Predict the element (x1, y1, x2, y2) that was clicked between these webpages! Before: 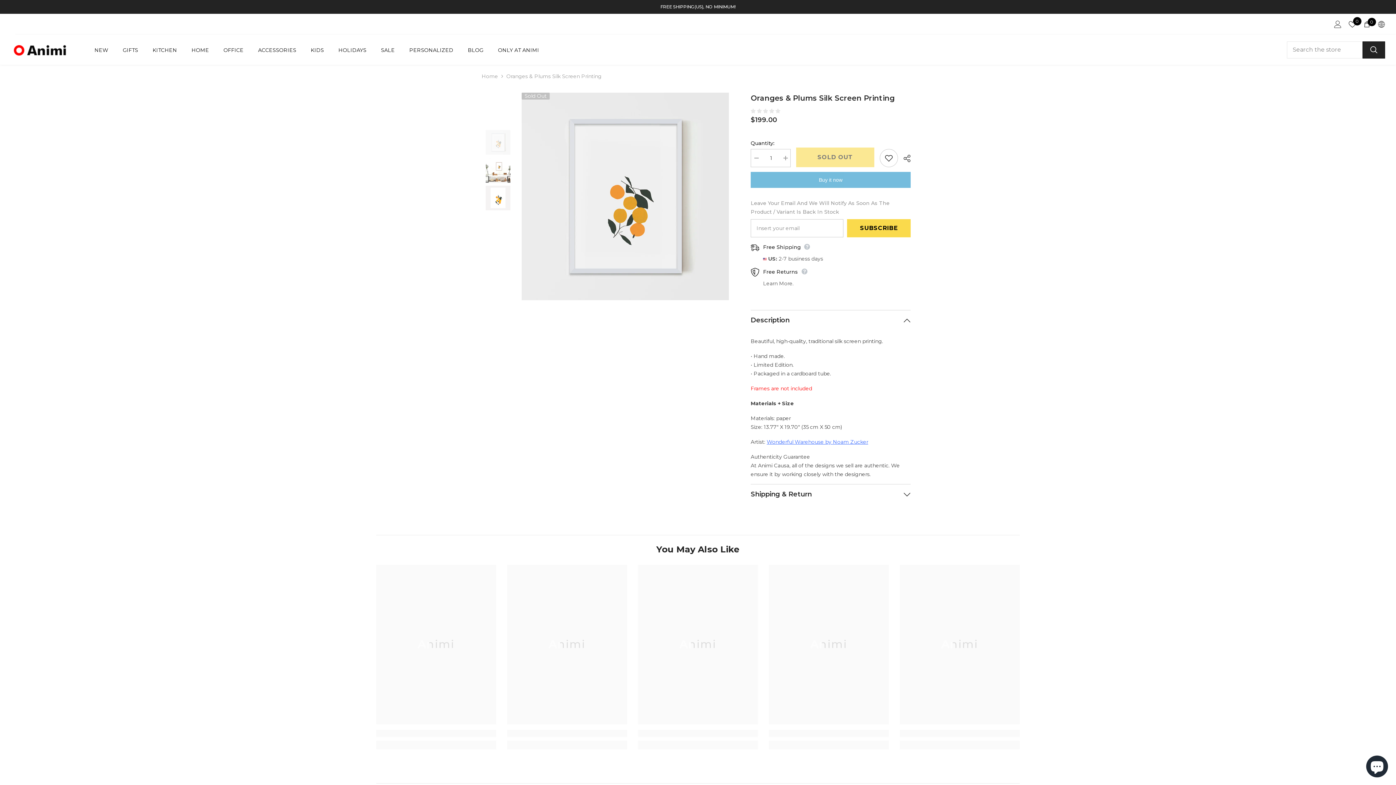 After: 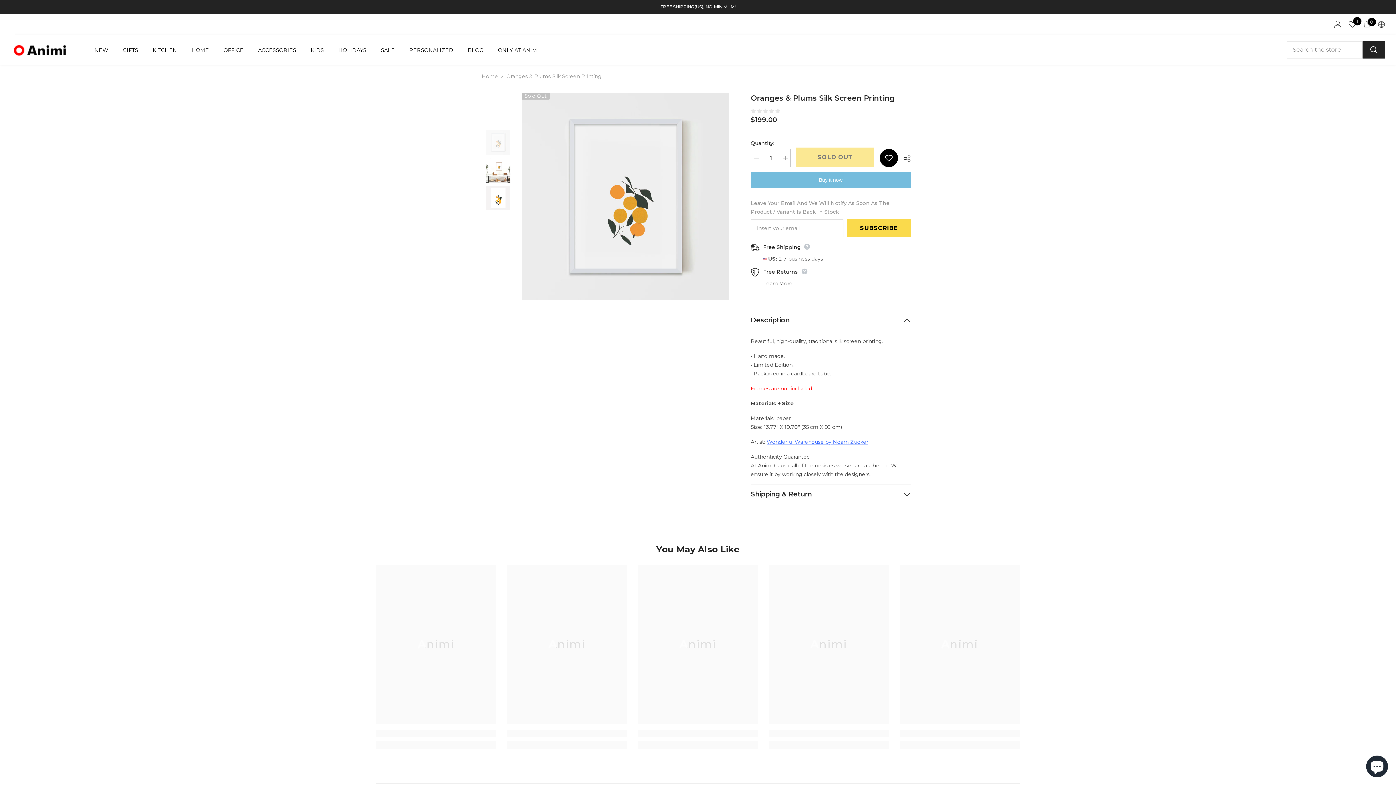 Action: bbox: (879, 149, 898, 167) label: Add to wishlist